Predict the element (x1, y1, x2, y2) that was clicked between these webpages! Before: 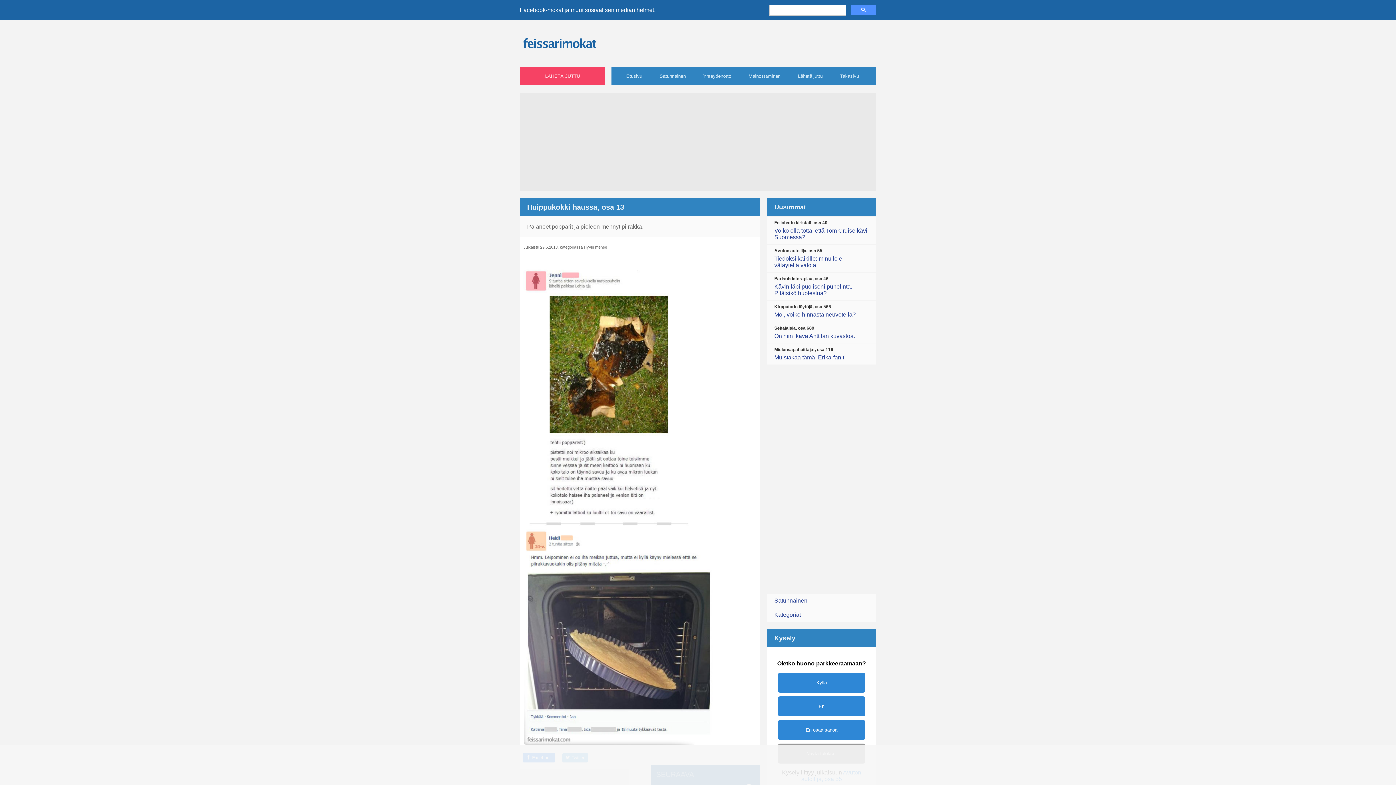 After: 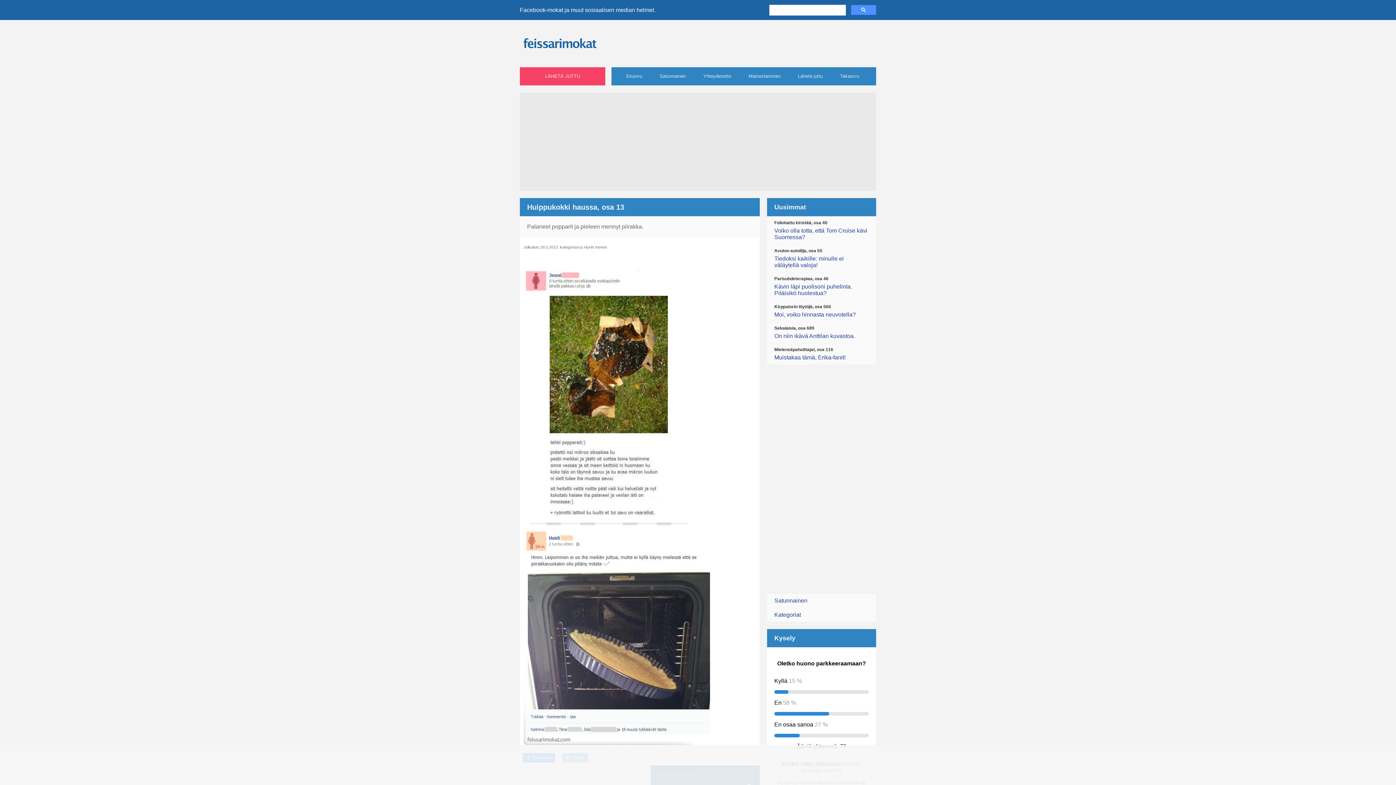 Action: bbox: (778, 696, 865, 716) label: En